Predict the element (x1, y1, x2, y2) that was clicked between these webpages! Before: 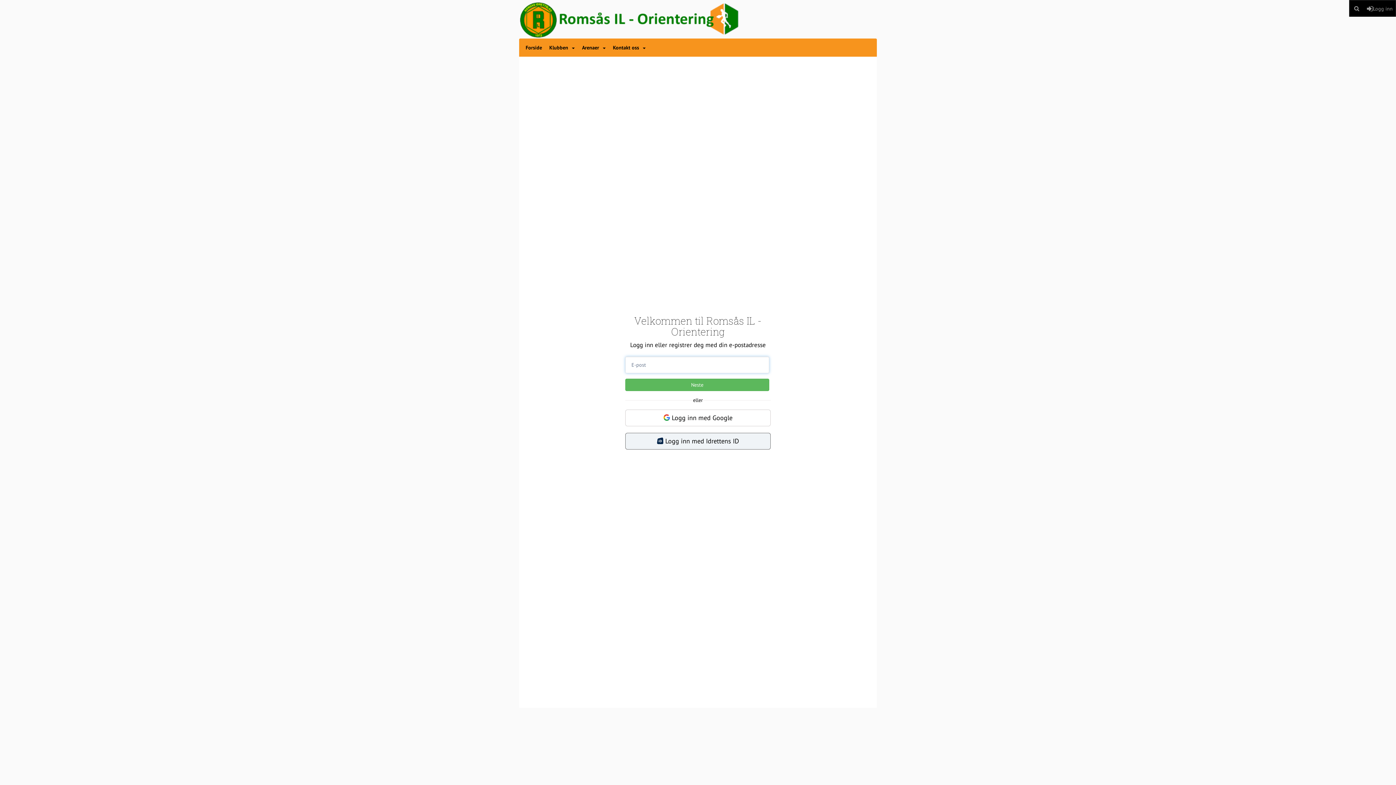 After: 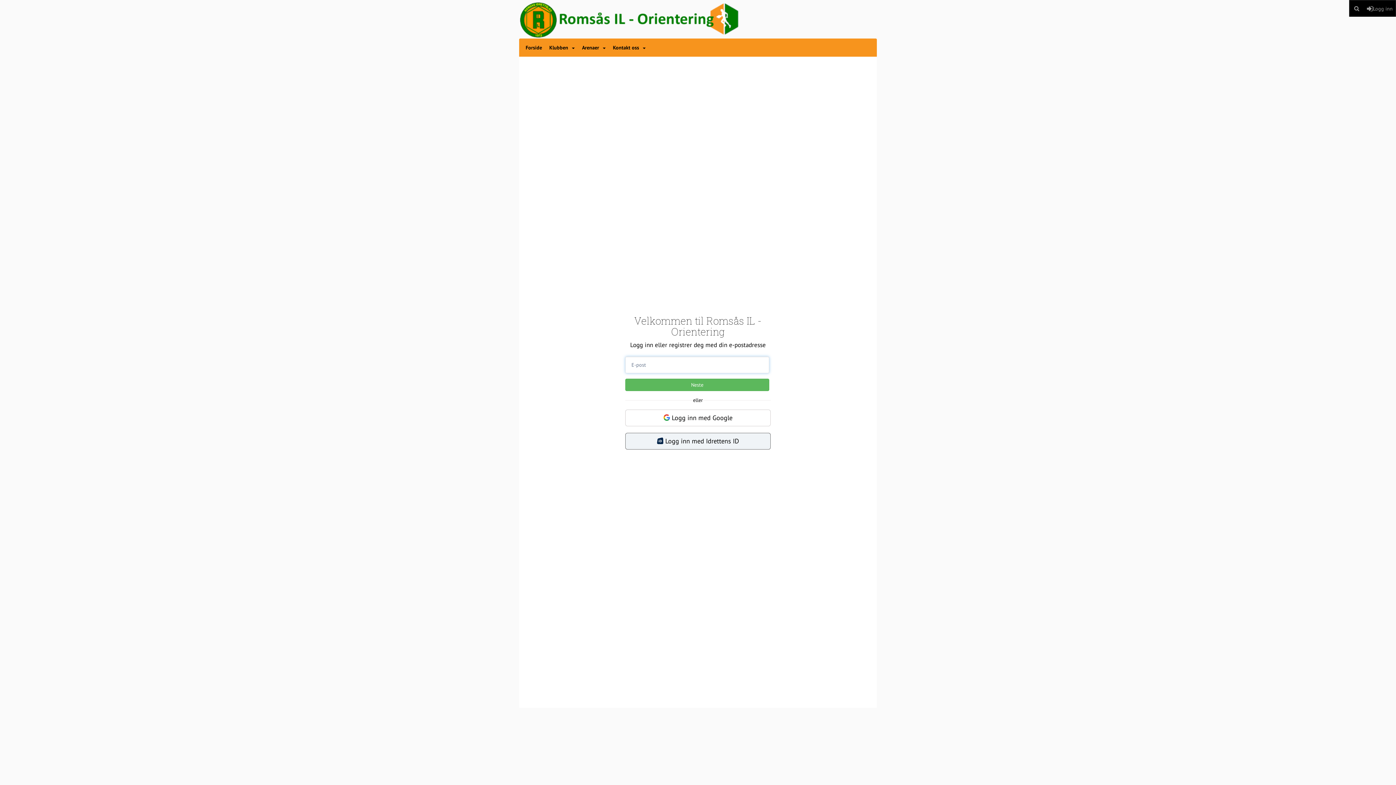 Action: bbox: (625, 378, 769, 391) label: Neste